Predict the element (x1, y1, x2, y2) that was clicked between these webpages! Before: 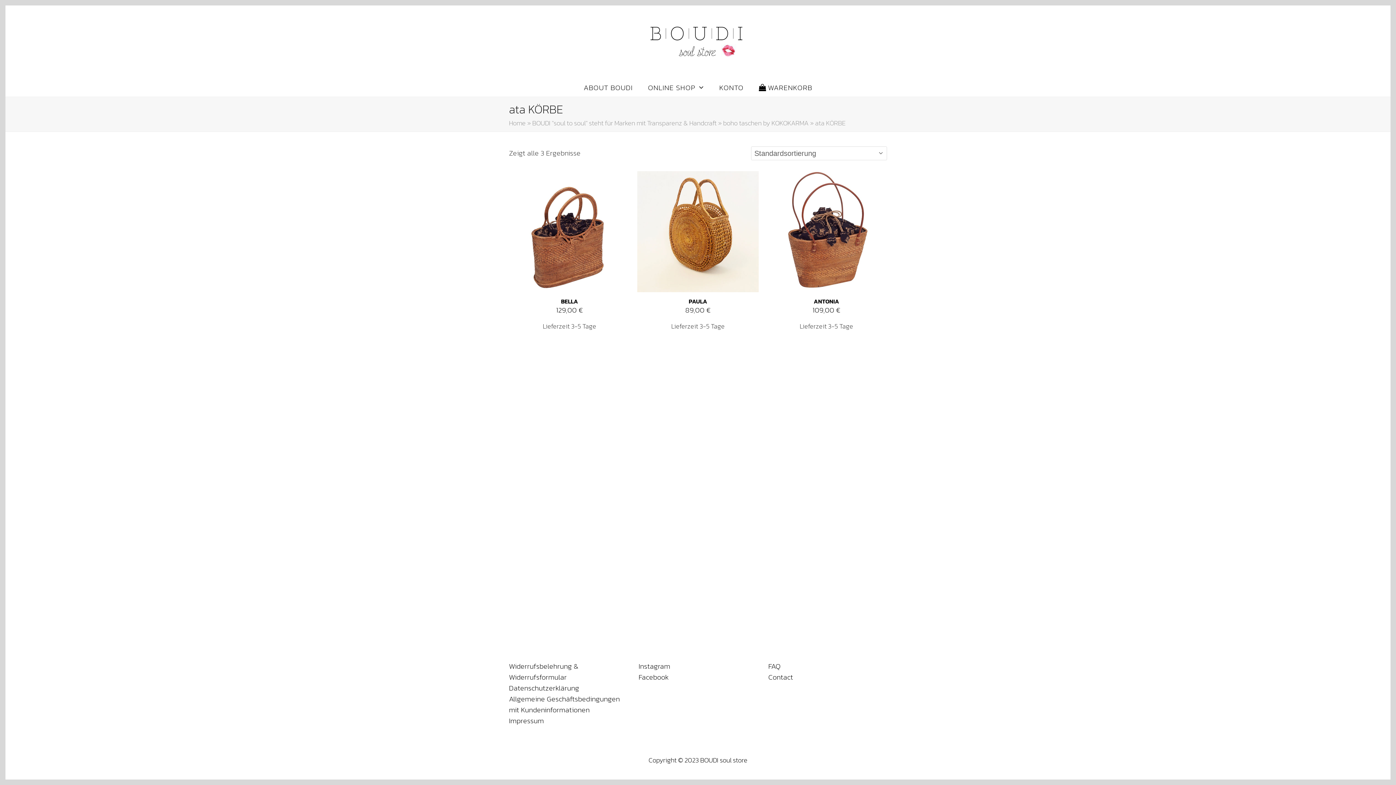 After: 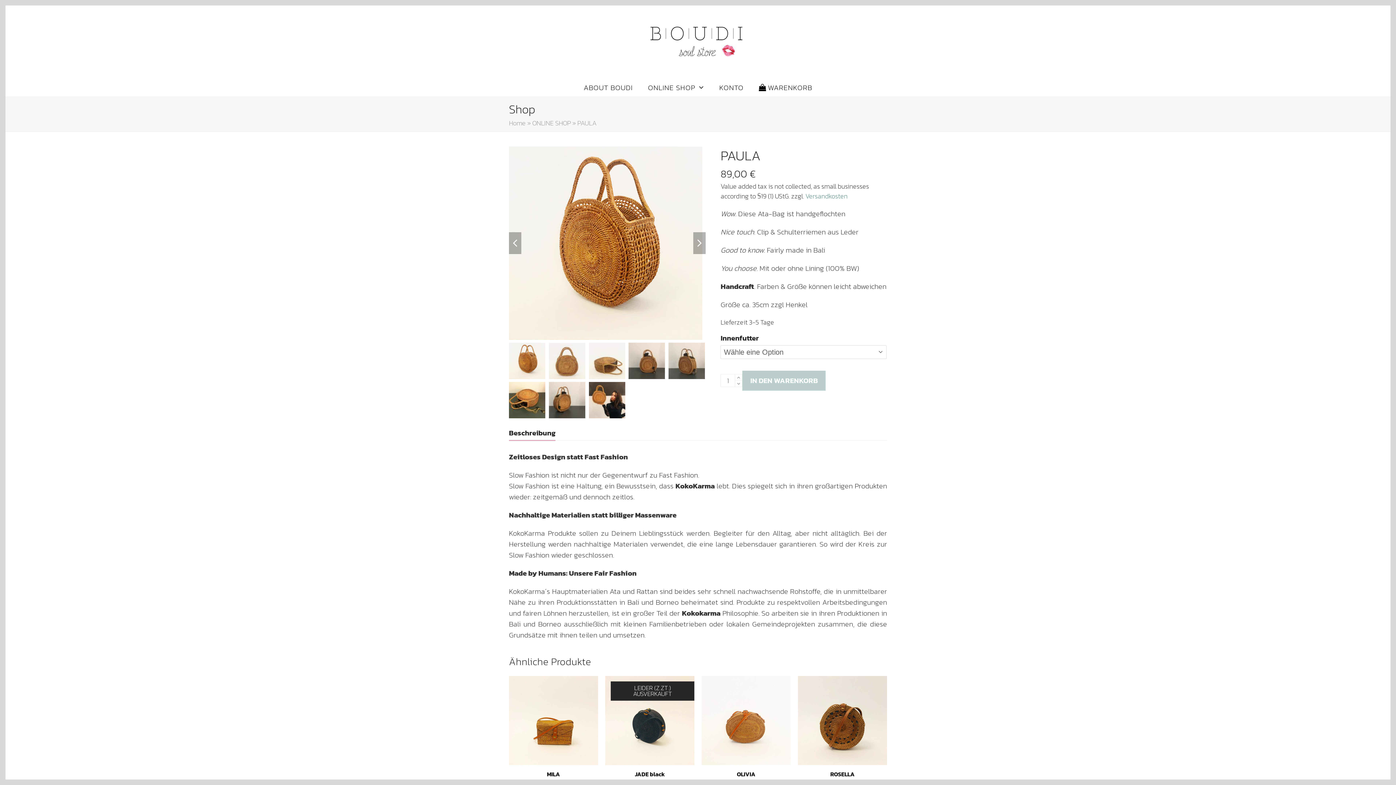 Action: bbox: (637, 171, 758, 292)